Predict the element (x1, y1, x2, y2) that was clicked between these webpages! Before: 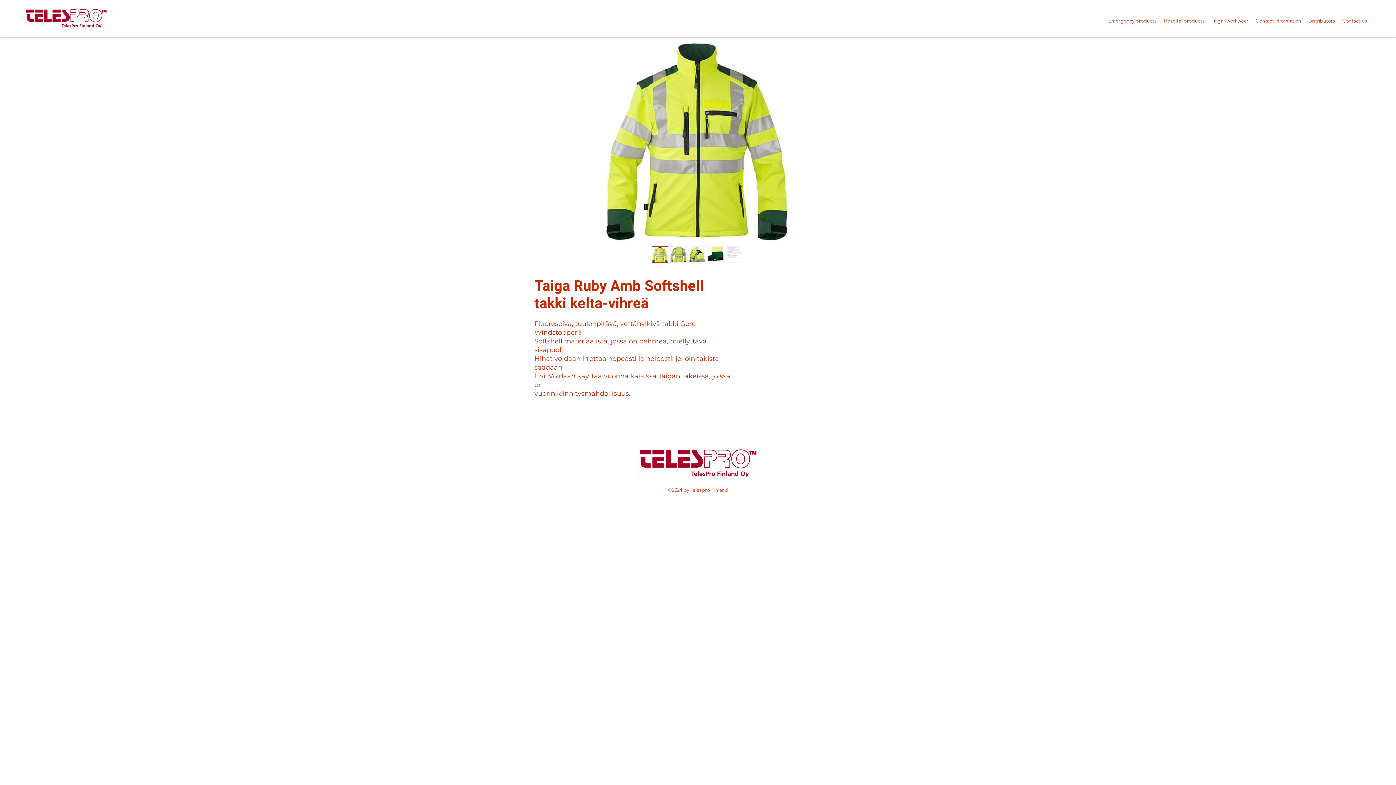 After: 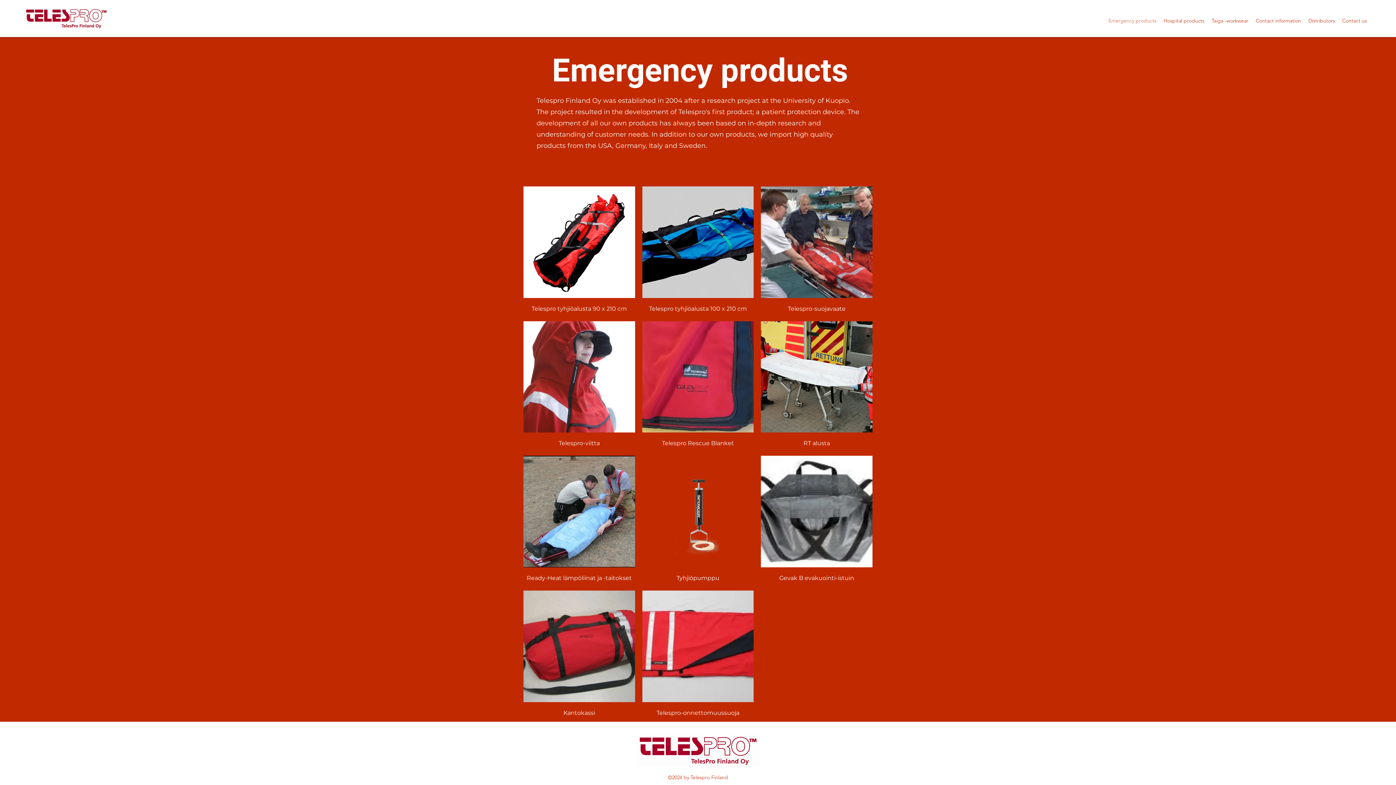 Action: label: Emergency products bbox: (1105, 15, 1160, 26)